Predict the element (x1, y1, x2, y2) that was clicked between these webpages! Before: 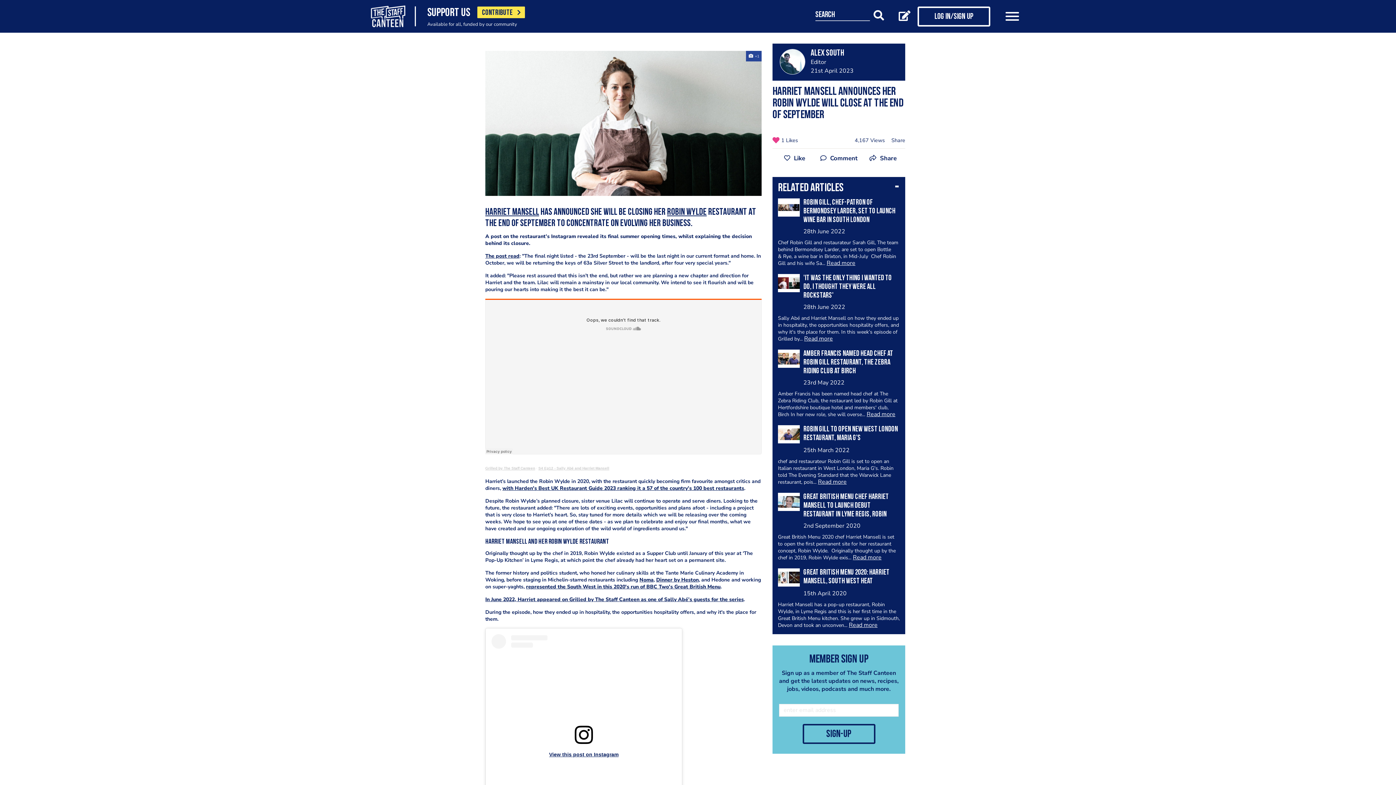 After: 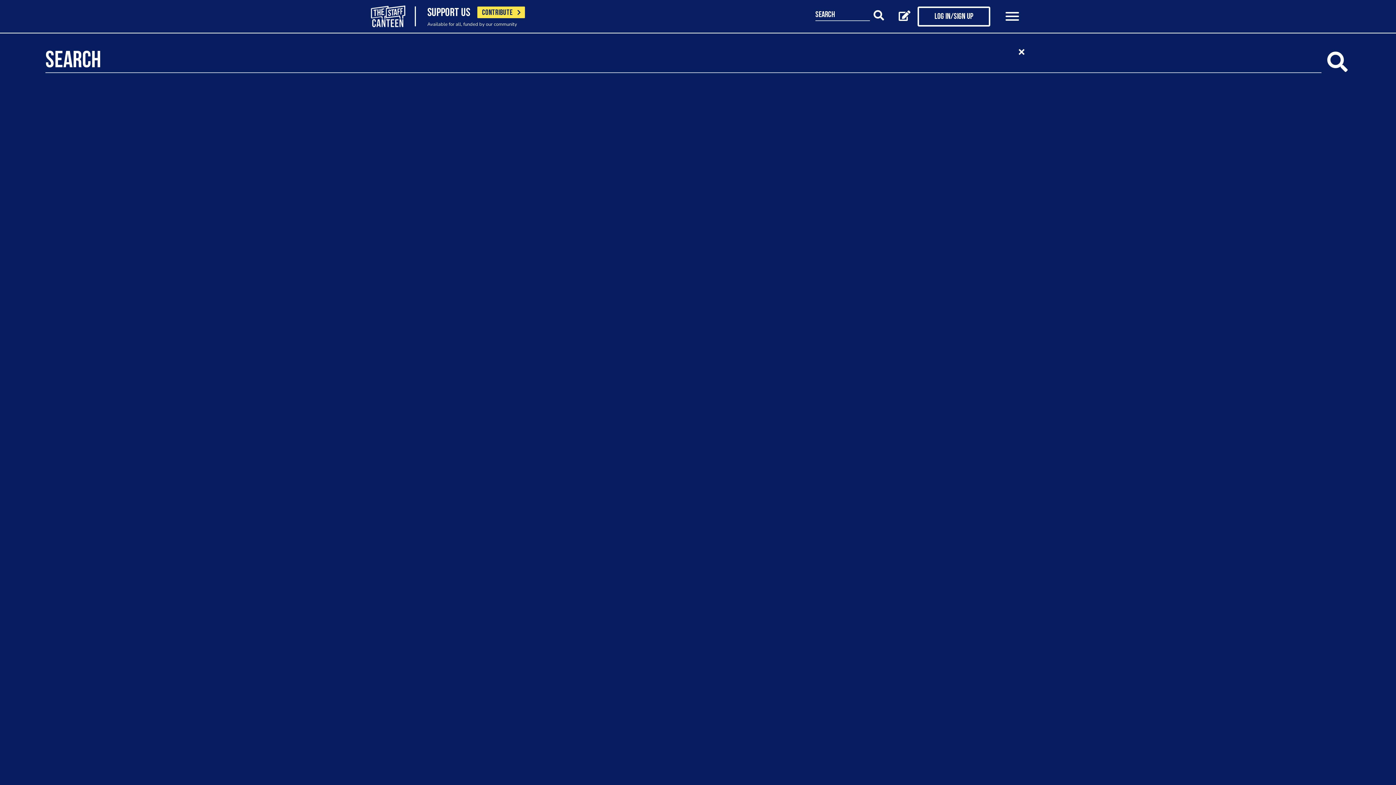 Action: bbox: (815, 10, 884, 21) label: search